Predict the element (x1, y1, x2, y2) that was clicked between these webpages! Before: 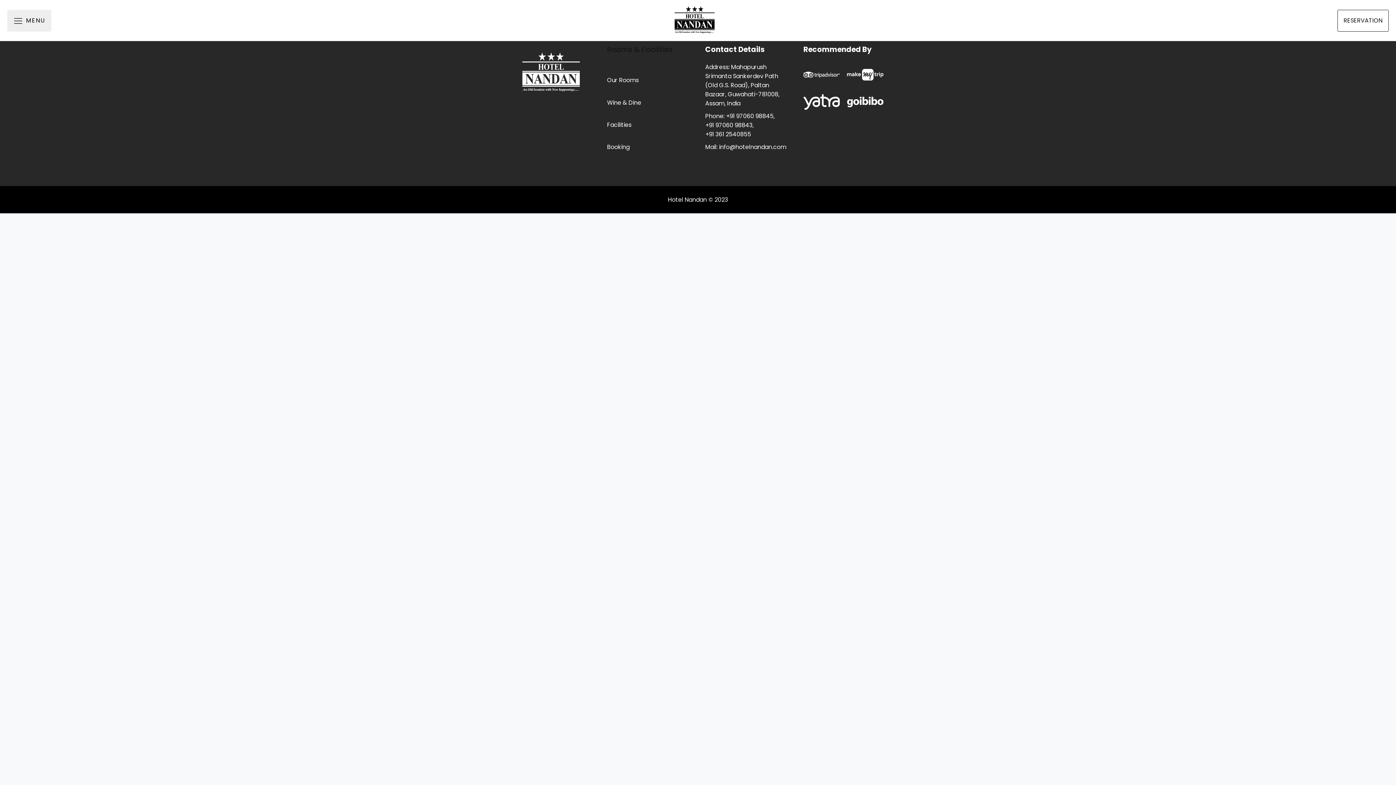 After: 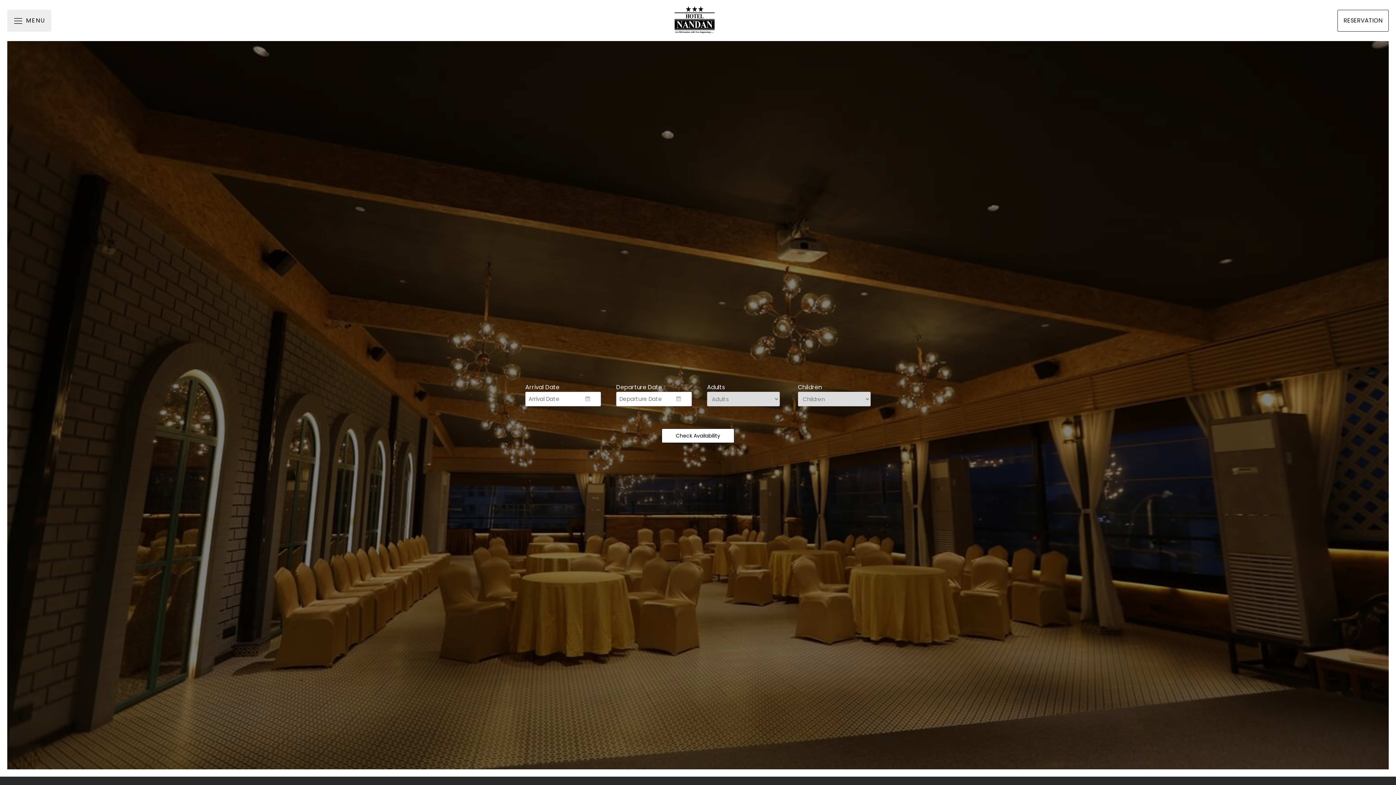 Action: label: Booking bbox: (607, 142, 629, 151)